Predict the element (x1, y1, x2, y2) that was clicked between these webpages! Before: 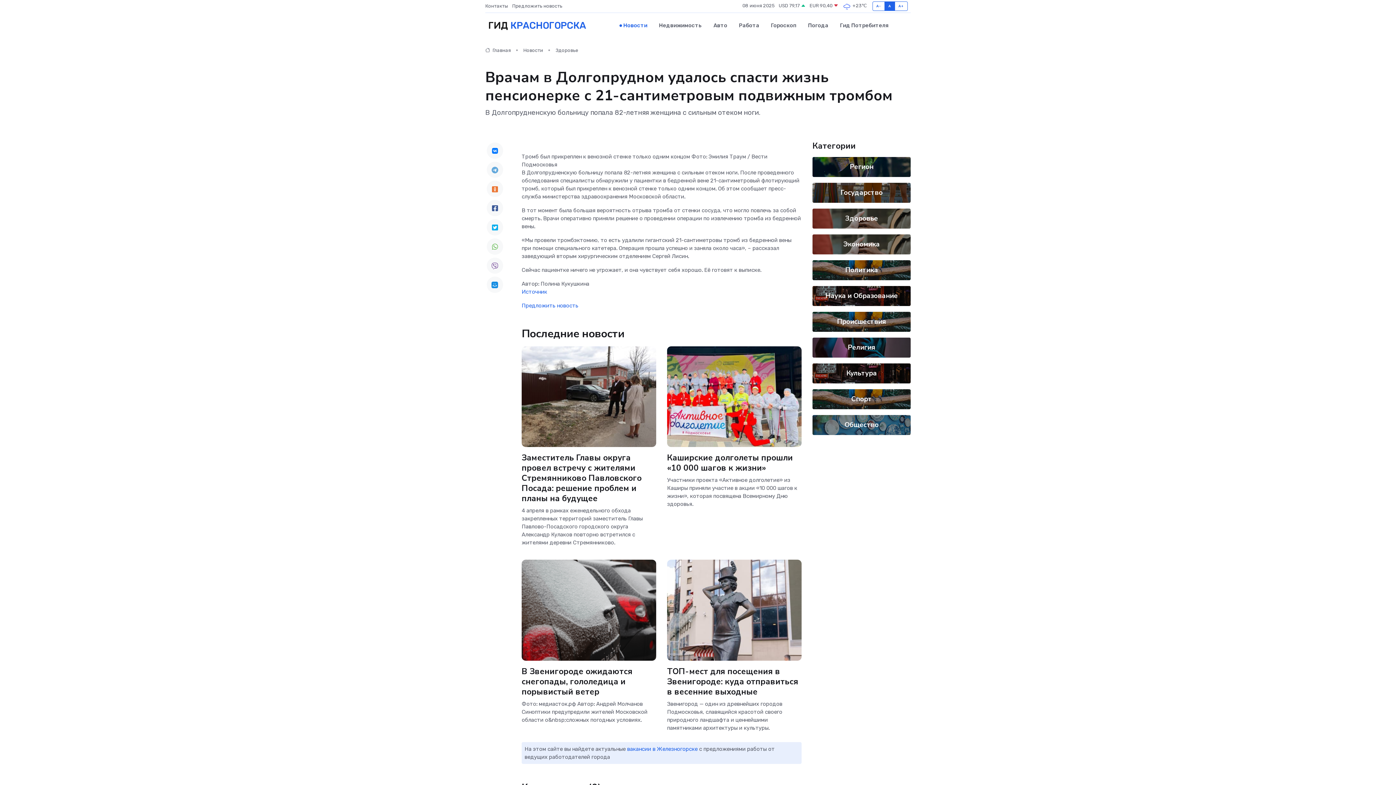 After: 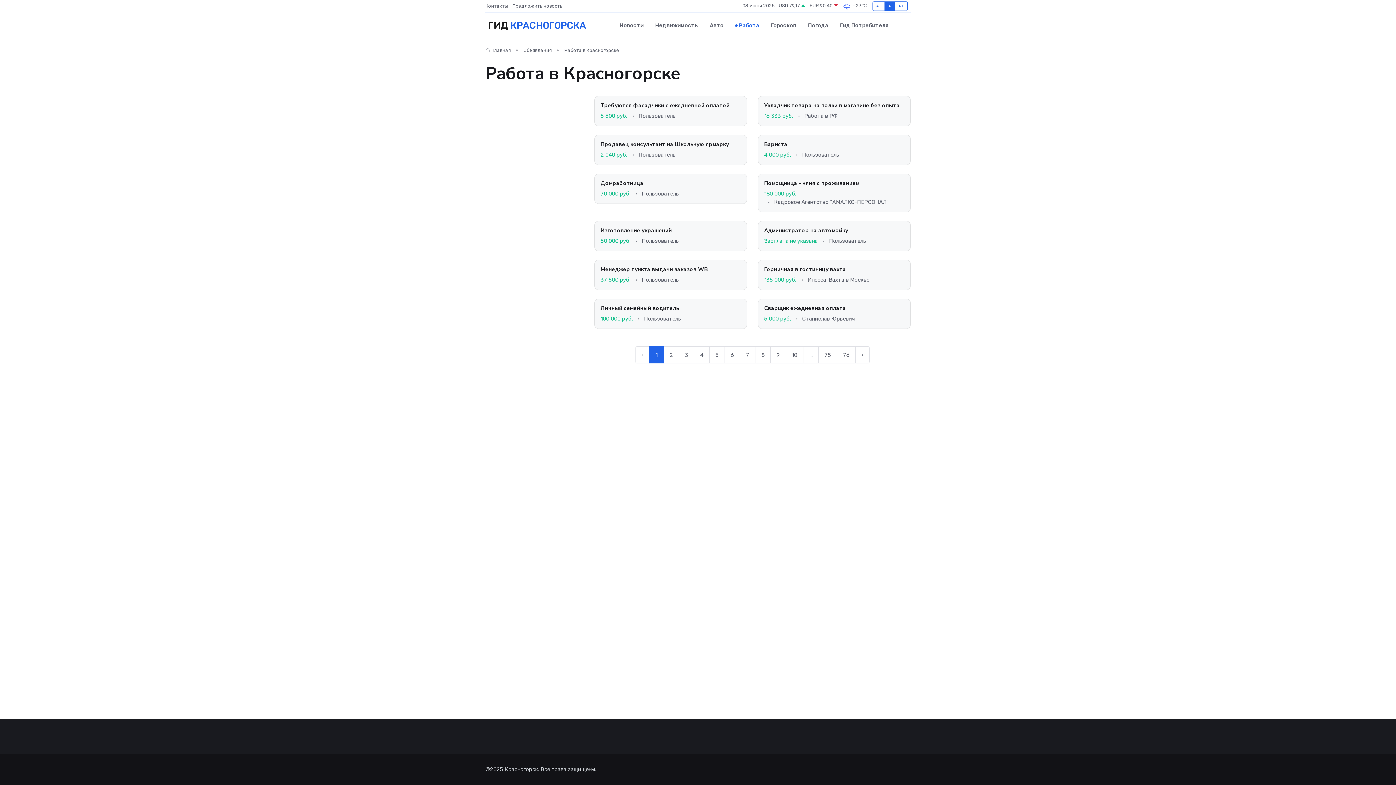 Action: bbox: (733, 14, 765, 36) label: Работа